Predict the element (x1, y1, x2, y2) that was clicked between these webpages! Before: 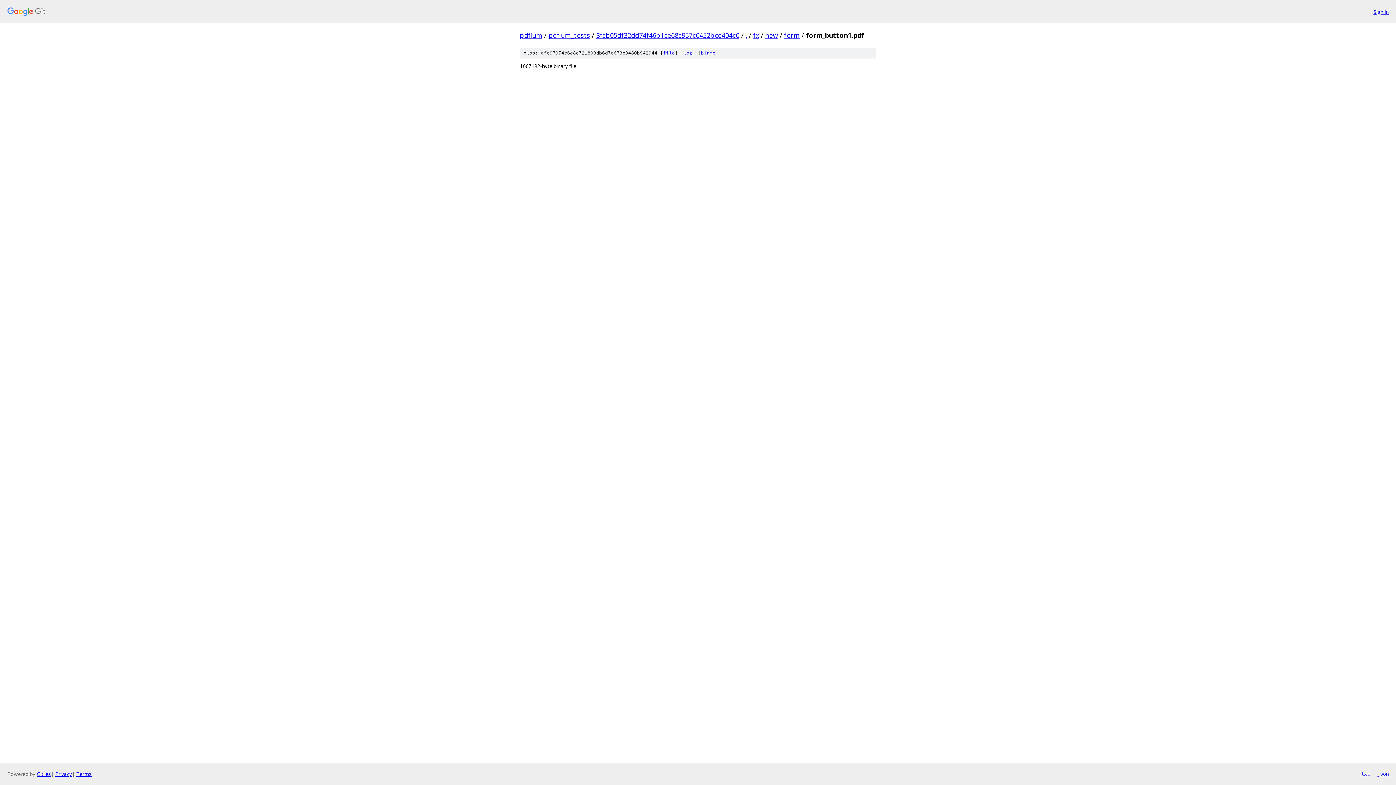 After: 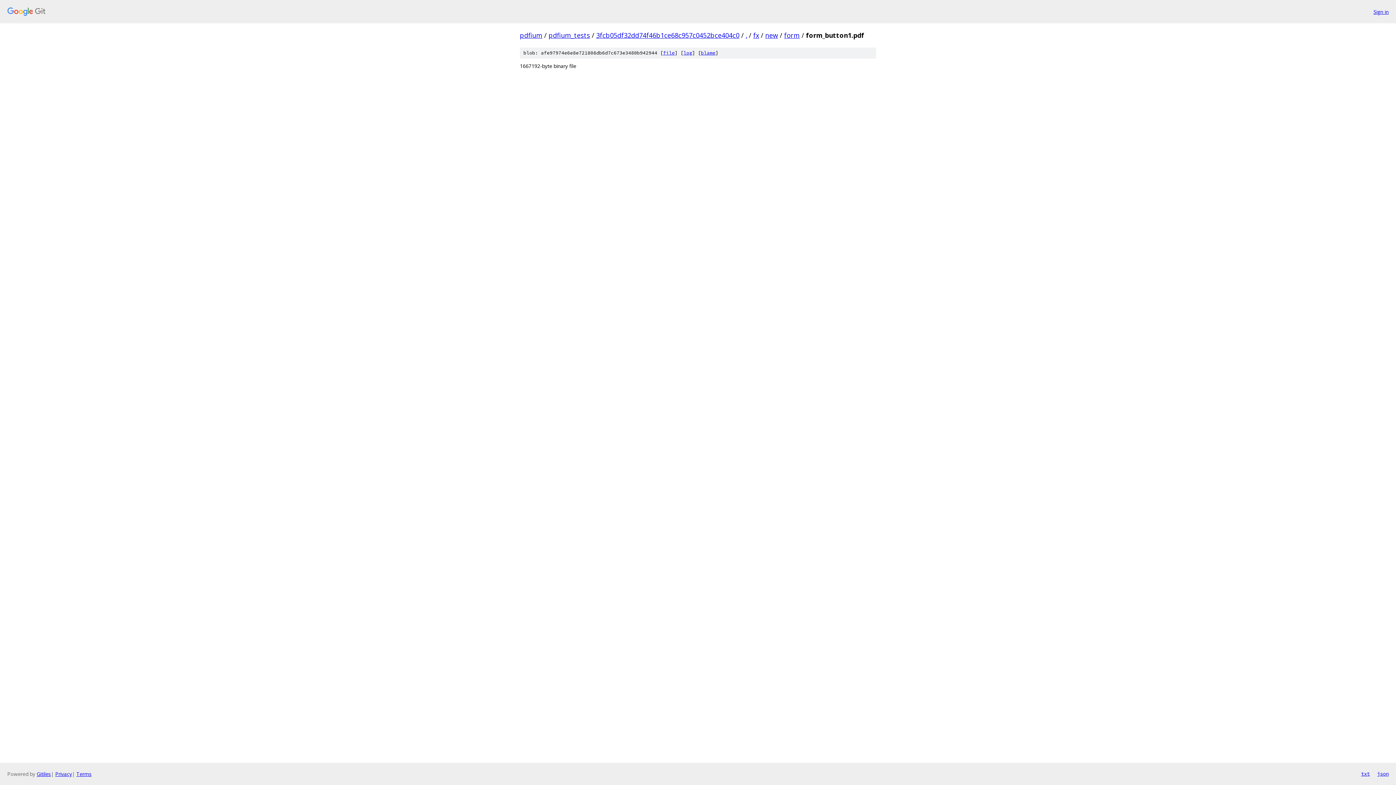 Action: bbox: (1361, 770, 1370, 778) label: txt